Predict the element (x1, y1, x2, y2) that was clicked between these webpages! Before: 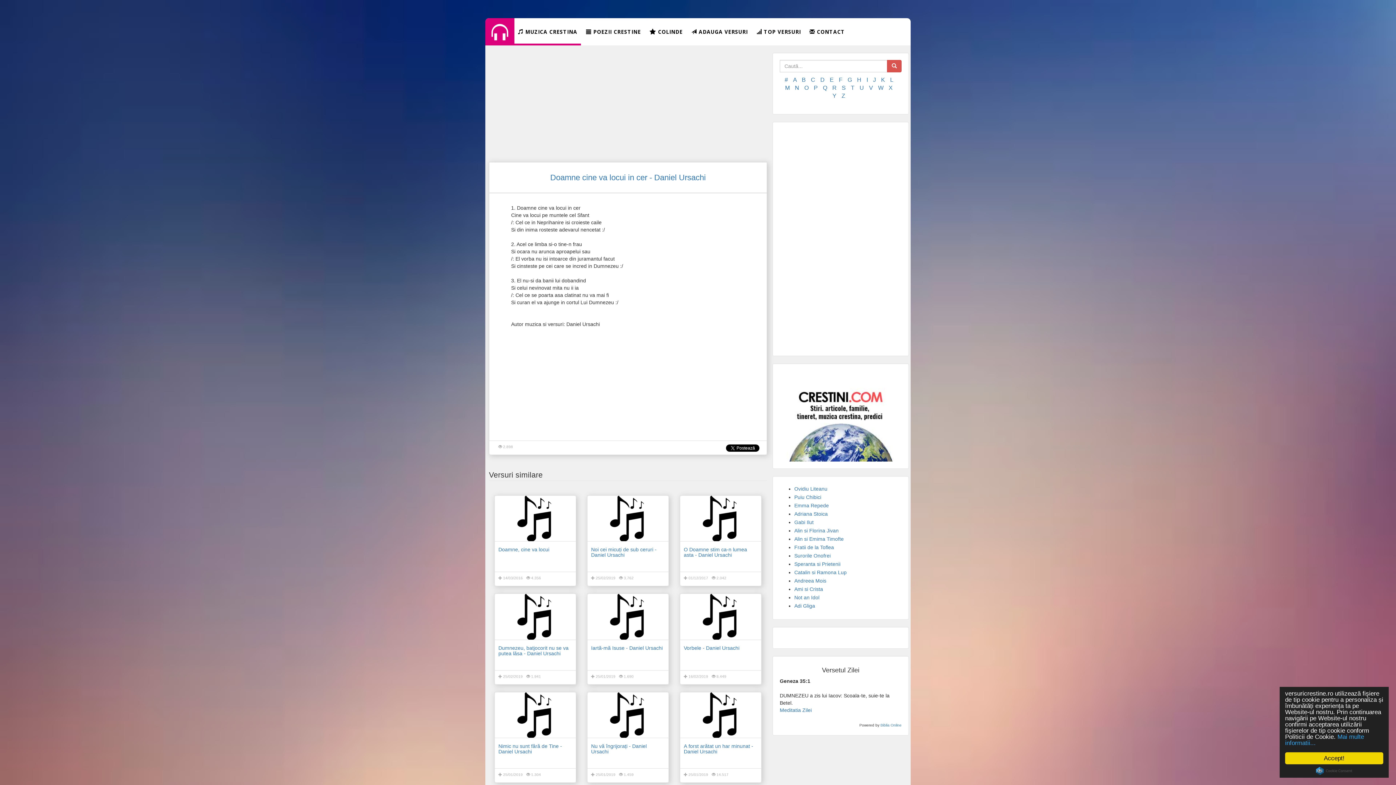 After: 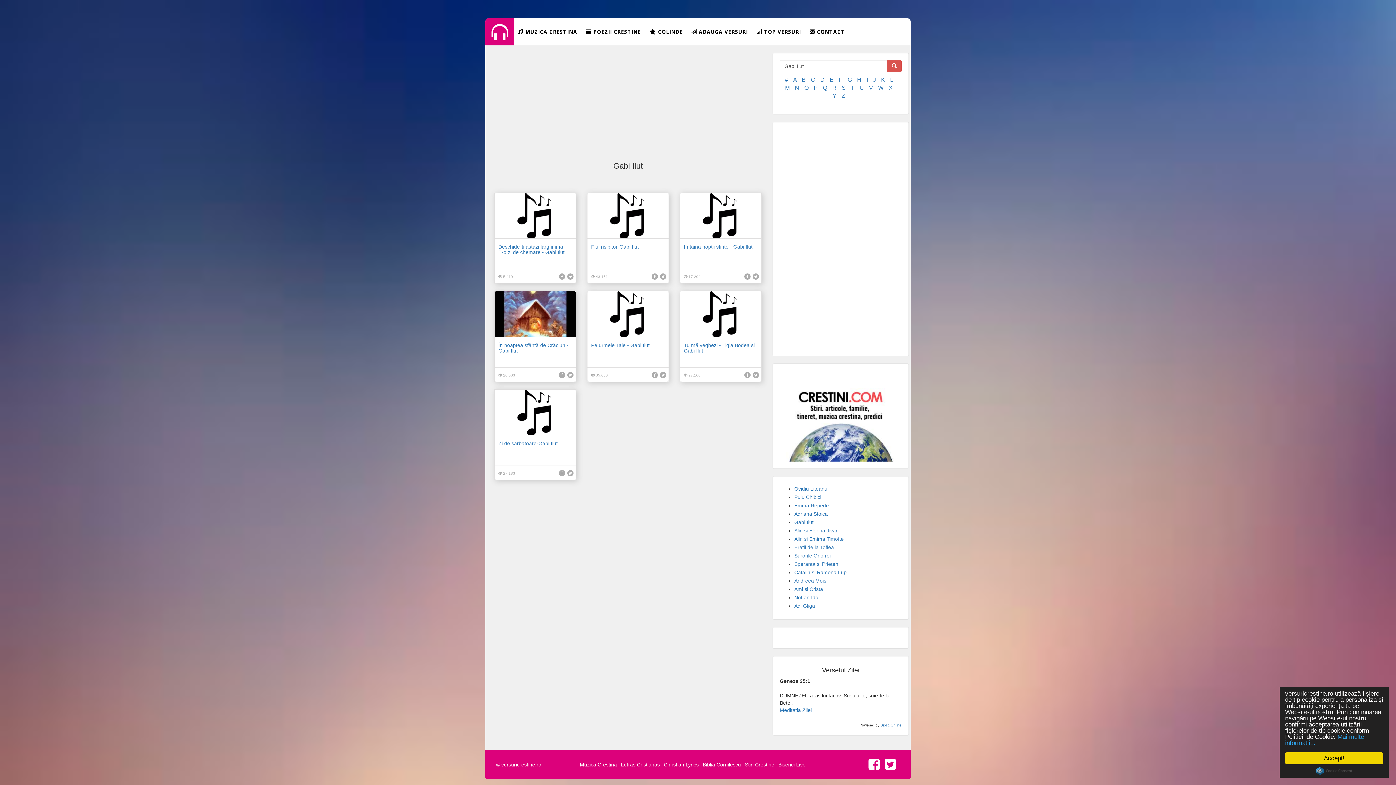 Action: bbox: (794, 519, 813, 525) label: Gabi Ilut